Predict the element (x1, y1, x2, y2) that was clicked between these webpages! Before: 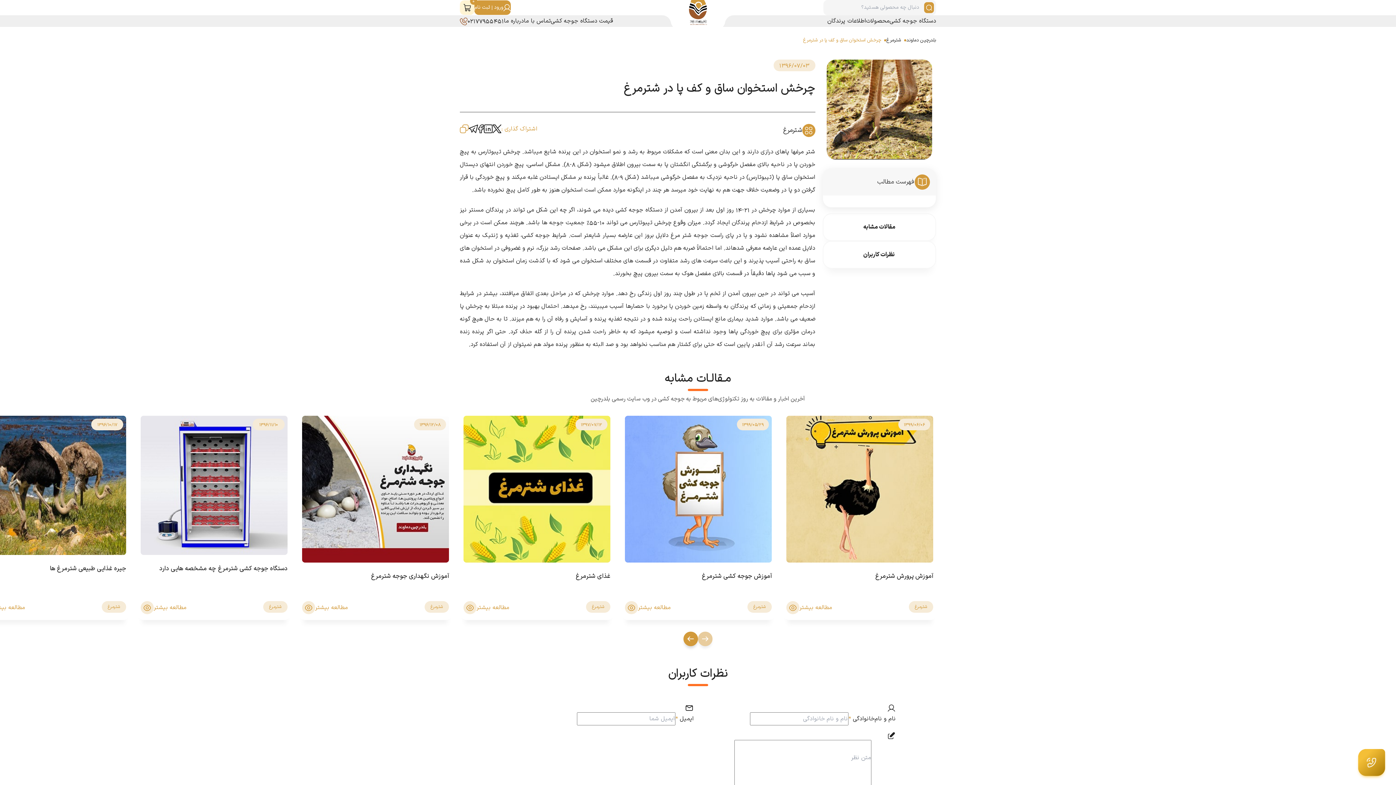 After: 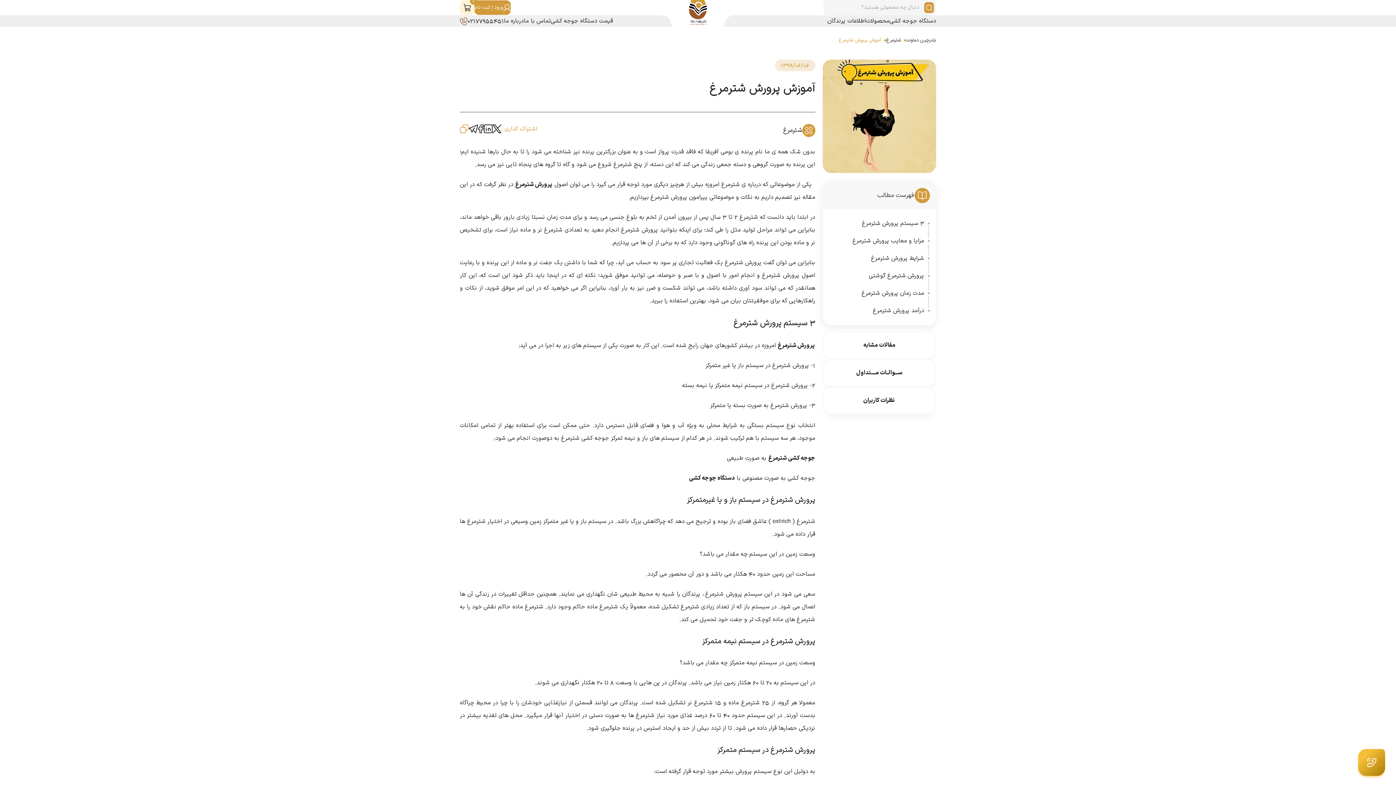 Action: bbox: (786, 601, 832, 614) label: مطالعه بیشتر